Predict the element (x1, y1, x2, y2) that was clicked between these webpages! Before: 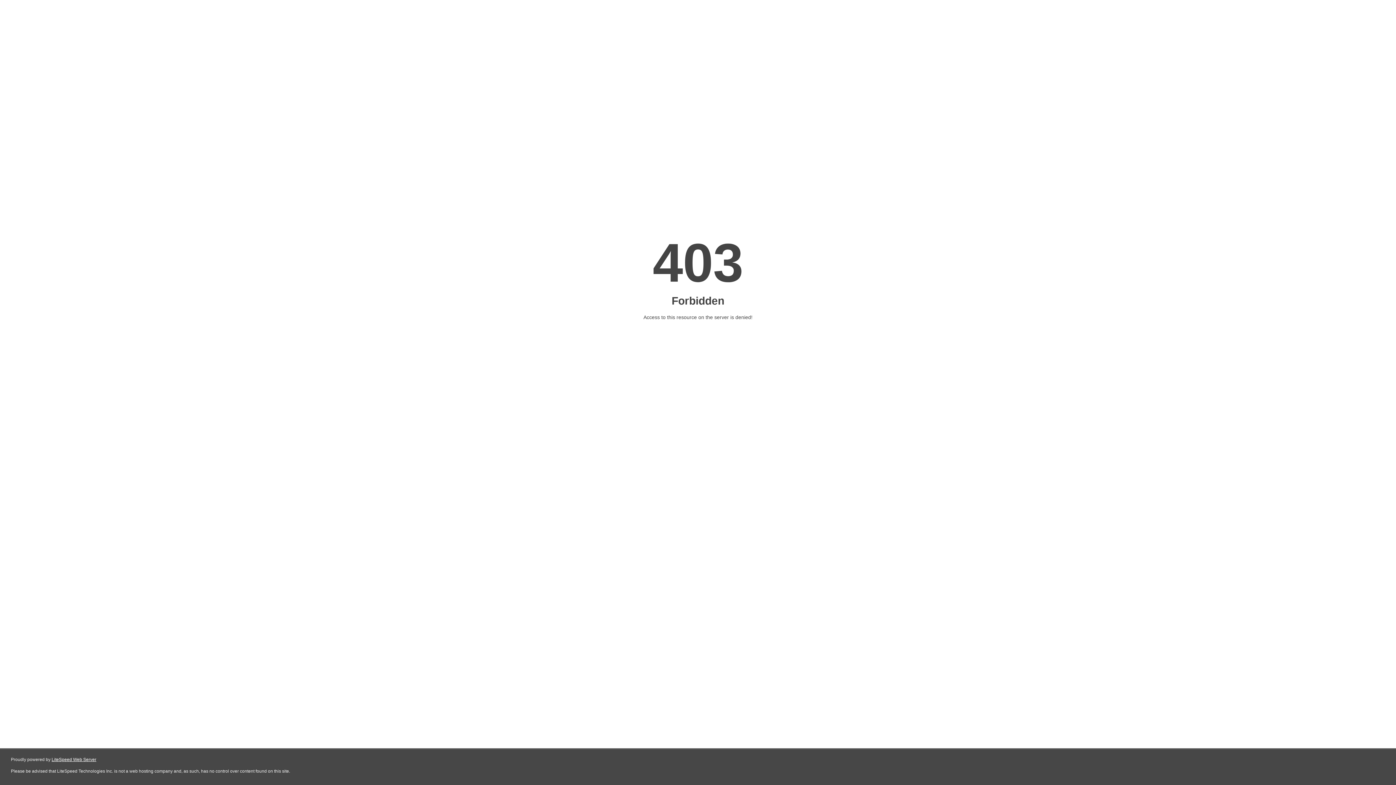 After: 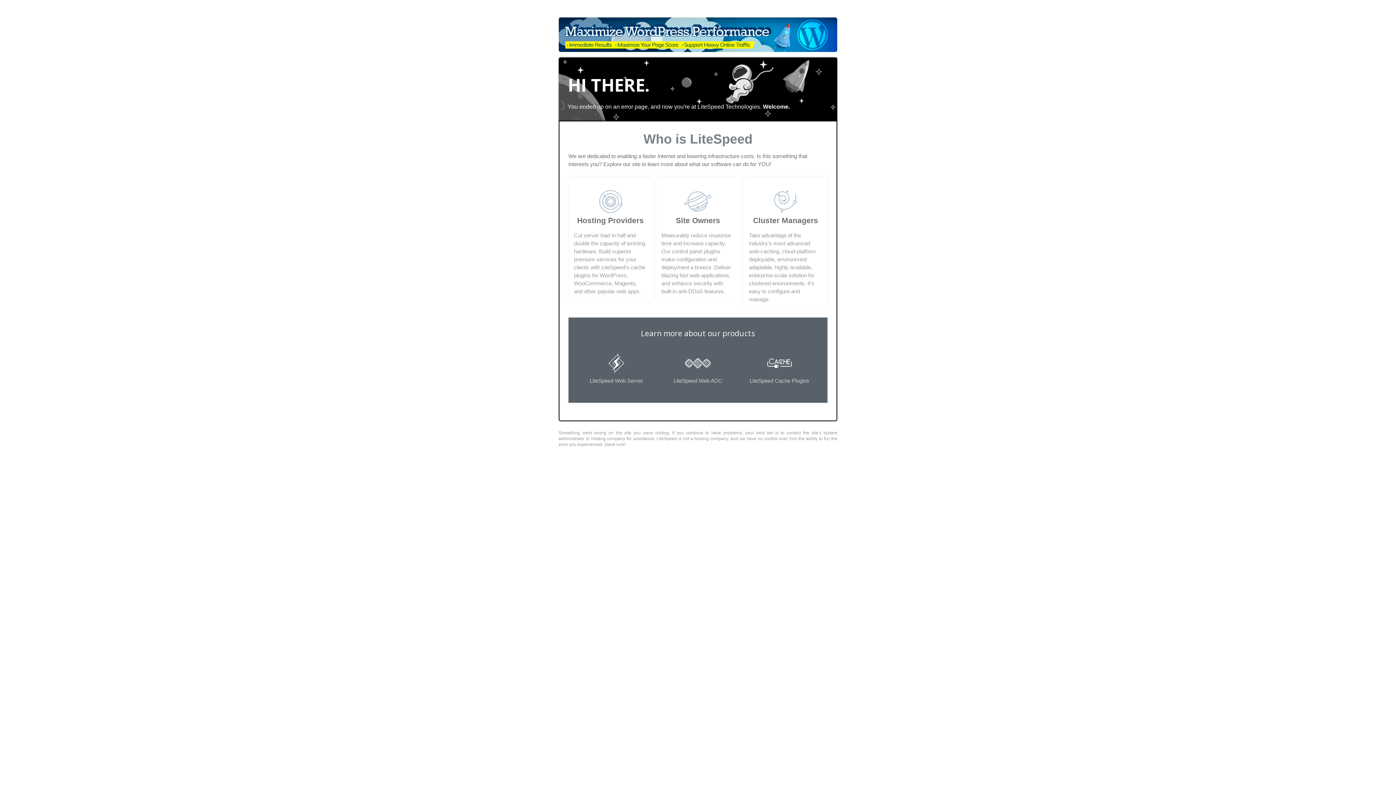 Action: bbox: (51, 757, 96, 762) label: LiteSpeed Web Server